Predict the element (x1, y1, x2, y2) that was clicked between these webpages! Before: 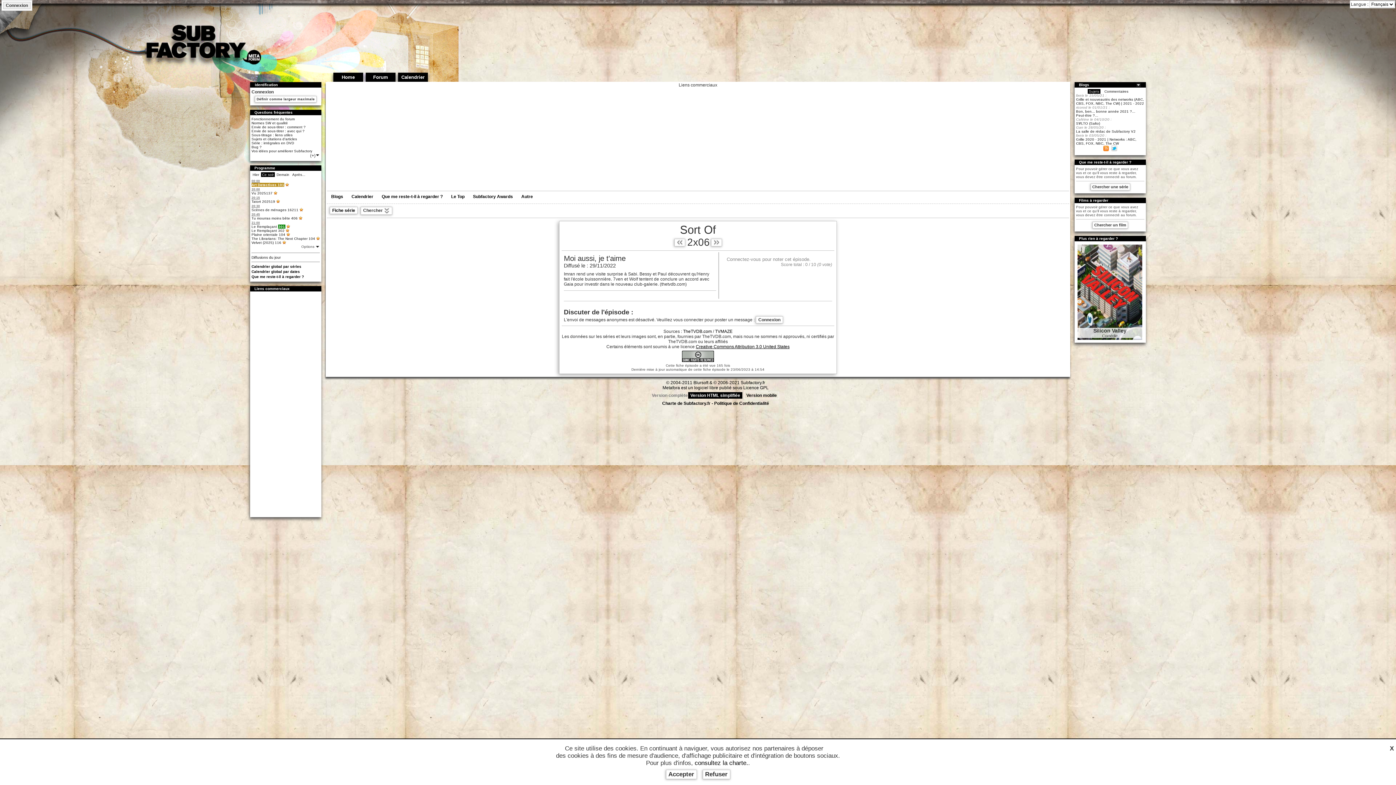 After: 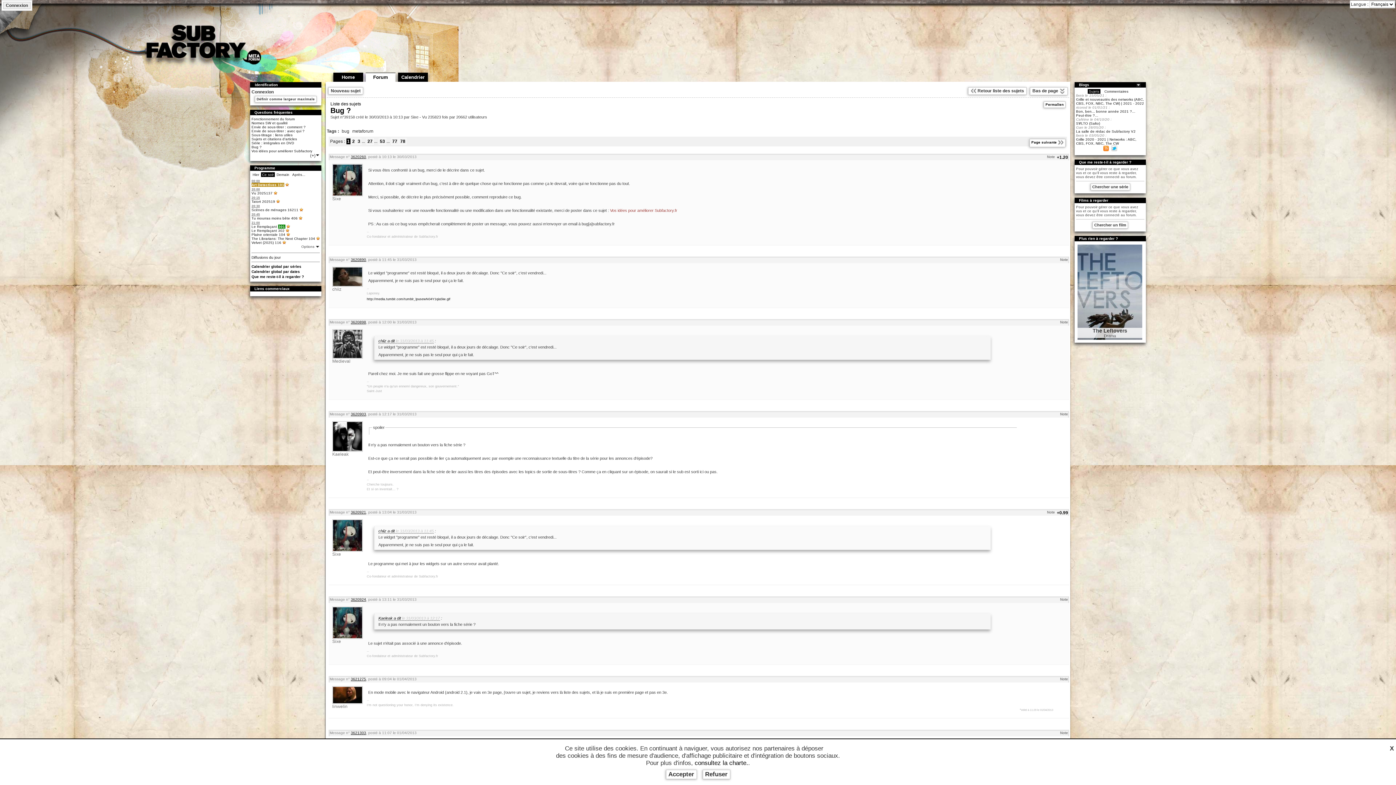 Action: bbox: (251, 145, 261, 149) label: Bug ?